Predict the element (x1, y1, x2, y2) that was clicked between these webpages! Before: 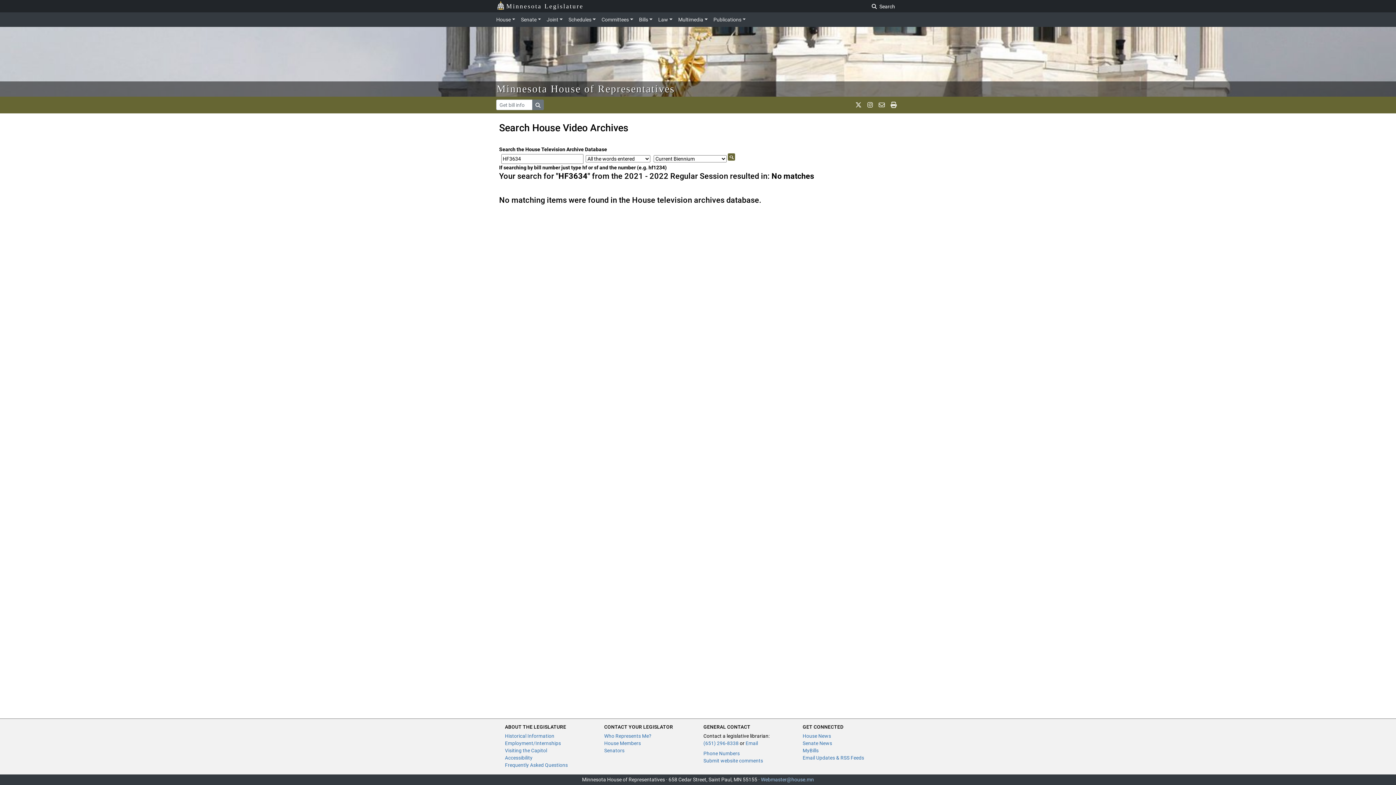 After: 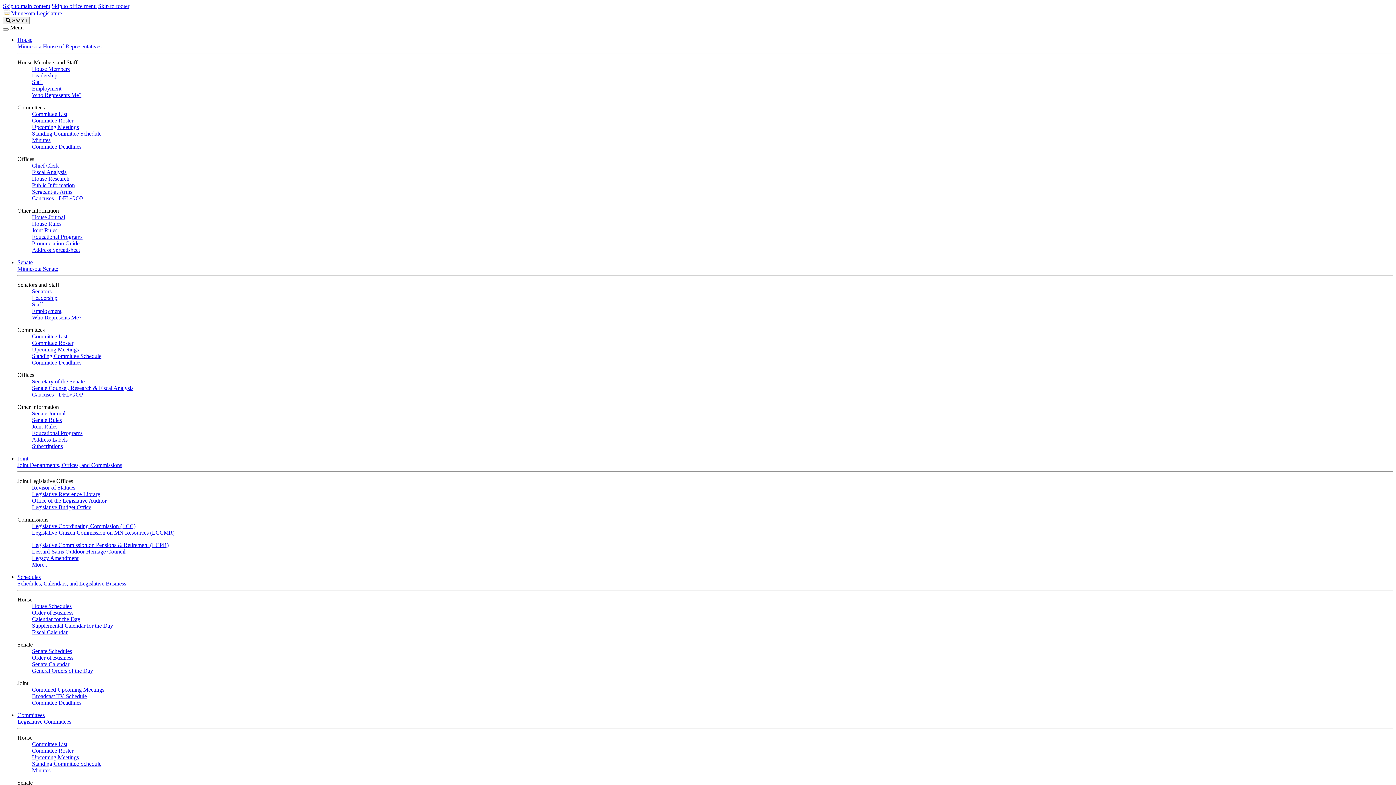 Action: bbox: (703, 750, 740, 756) label: Phone Numbers